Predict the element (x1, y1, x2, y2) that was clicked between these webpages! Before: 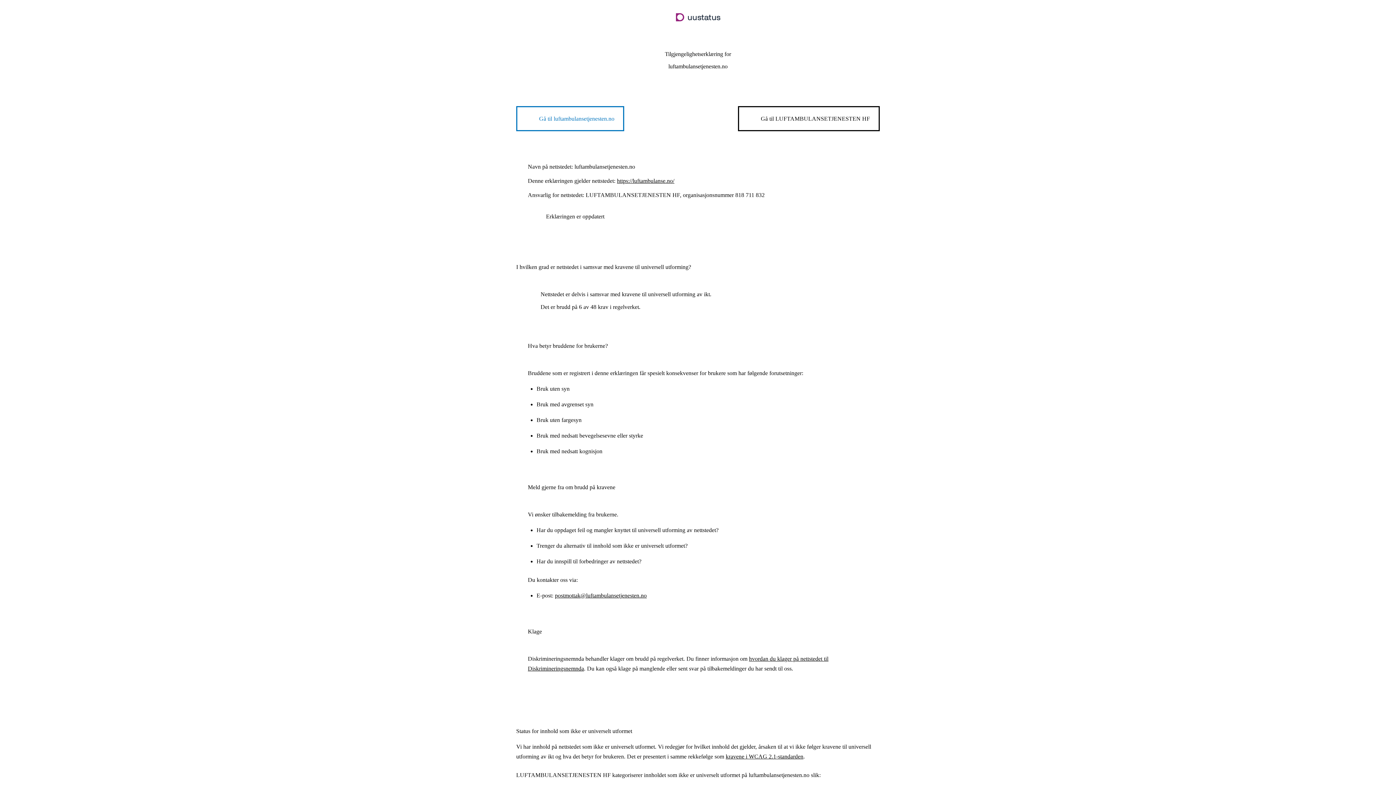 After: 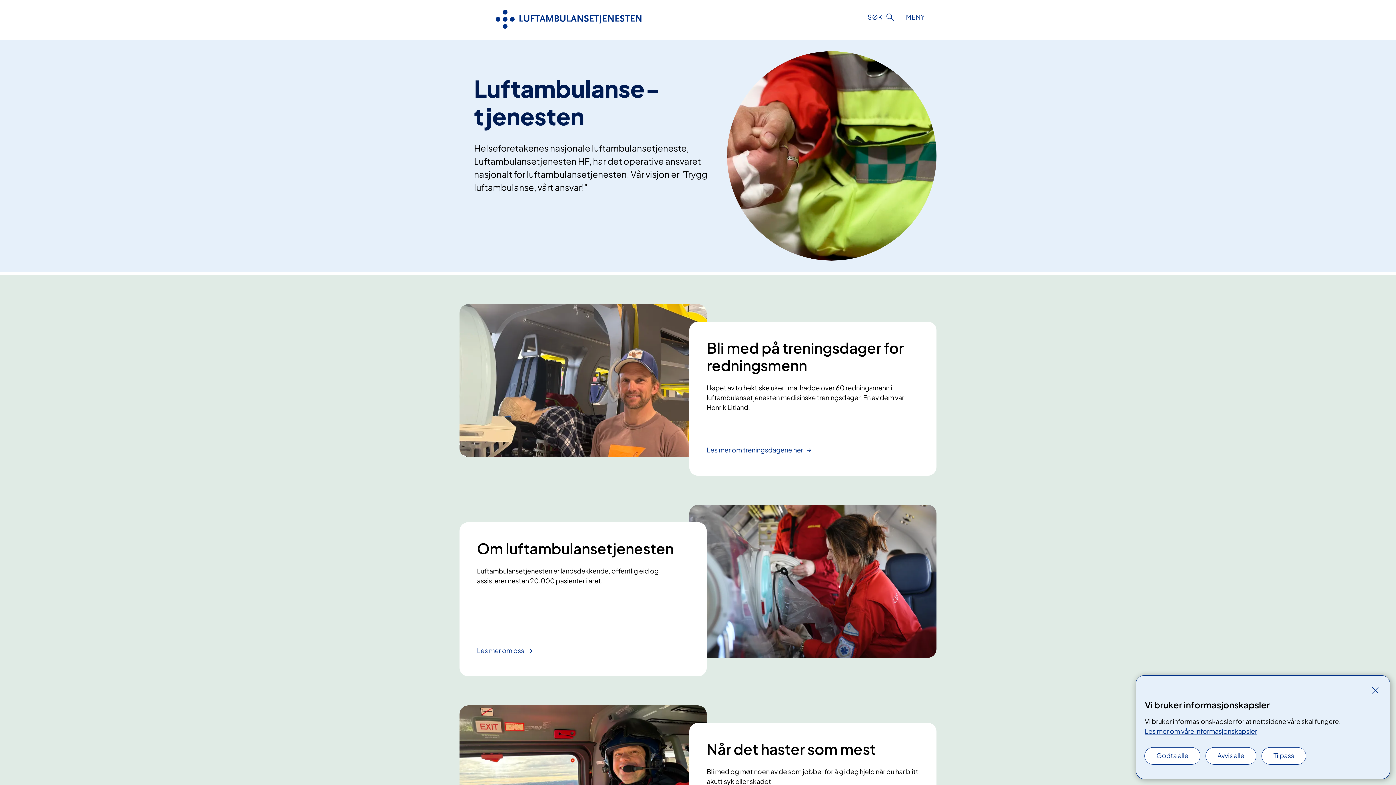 Action: label: Gå til LUFTAMBULANSETJENESTEN HF bbox: (738, 106, 880, 131)